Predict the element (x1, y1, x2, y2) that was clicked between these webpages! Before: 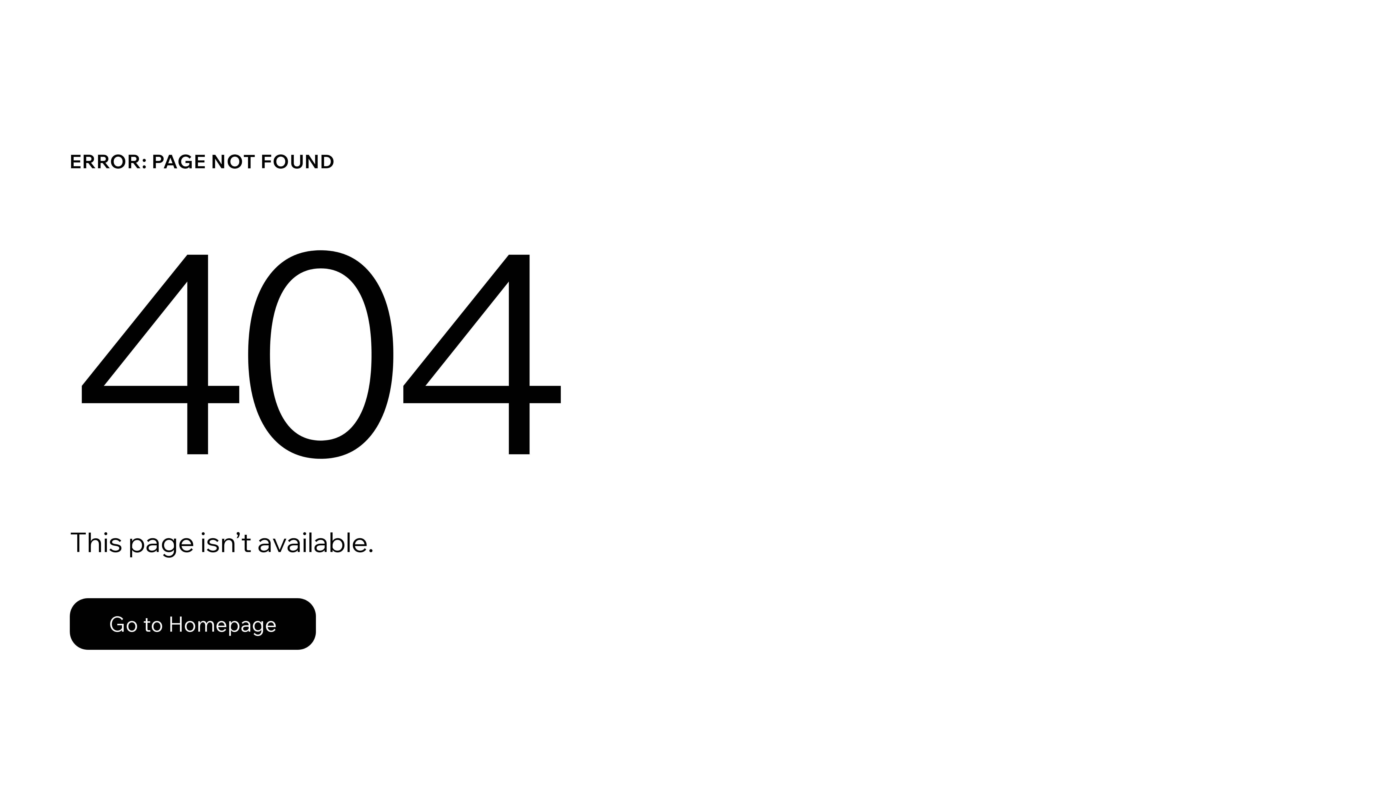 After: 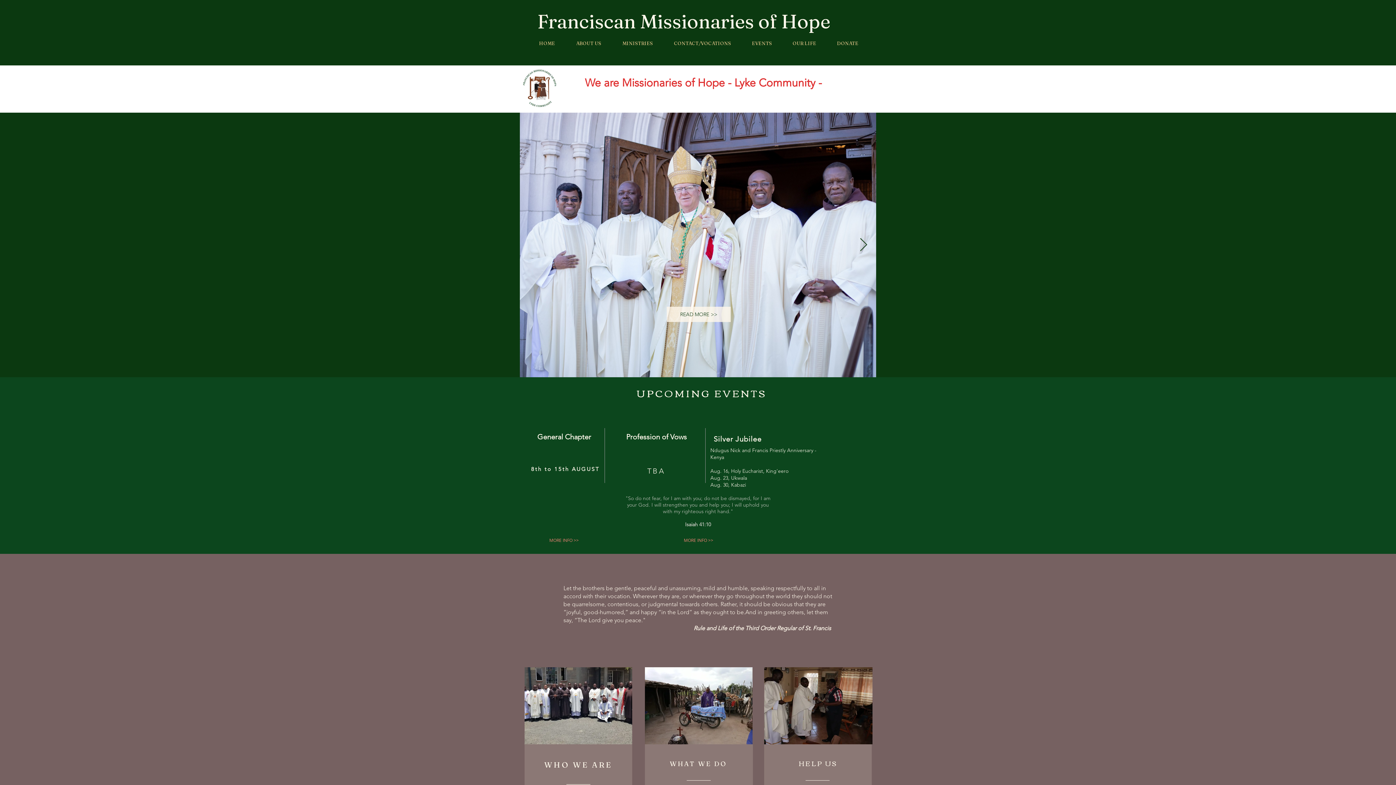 Action: bbox: (69, 582, 768, 659) label: Go to Homepage